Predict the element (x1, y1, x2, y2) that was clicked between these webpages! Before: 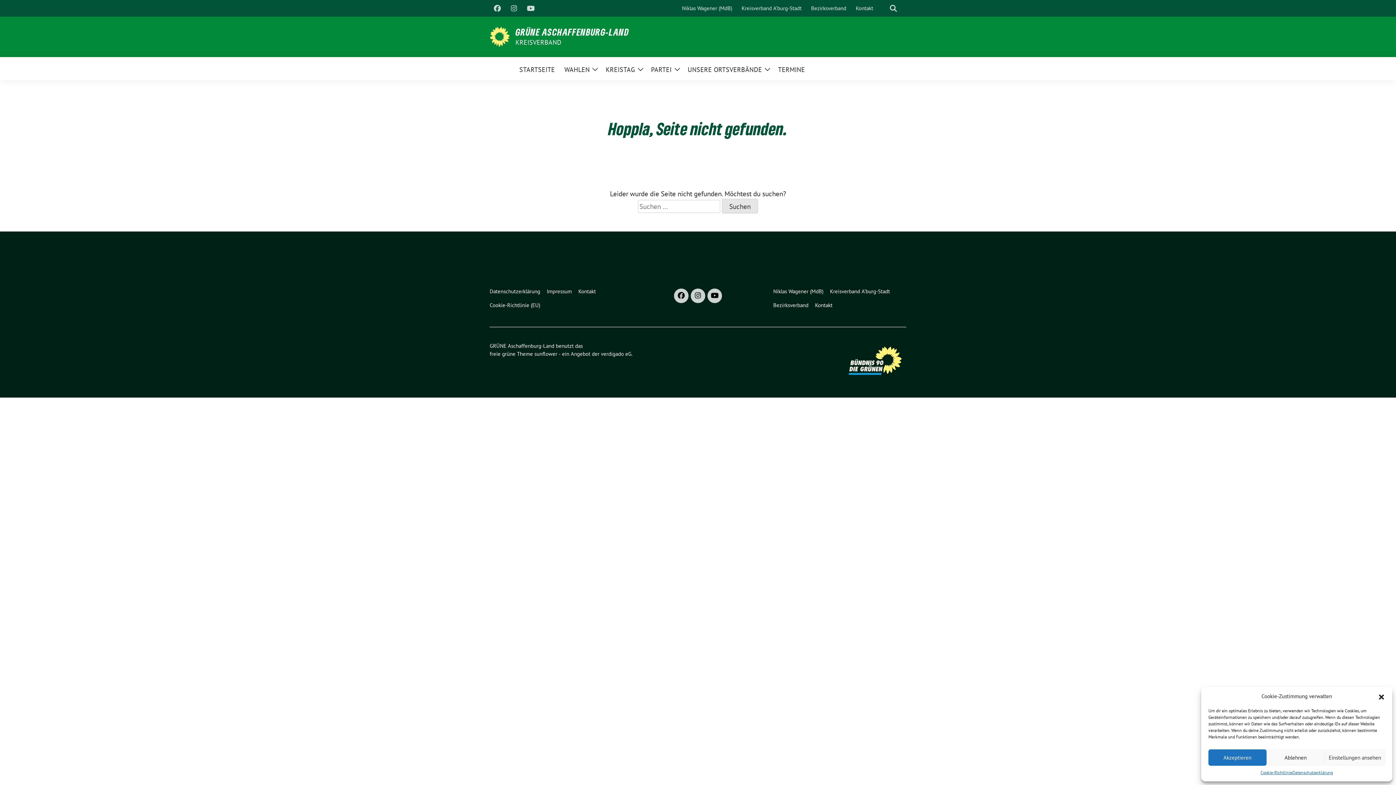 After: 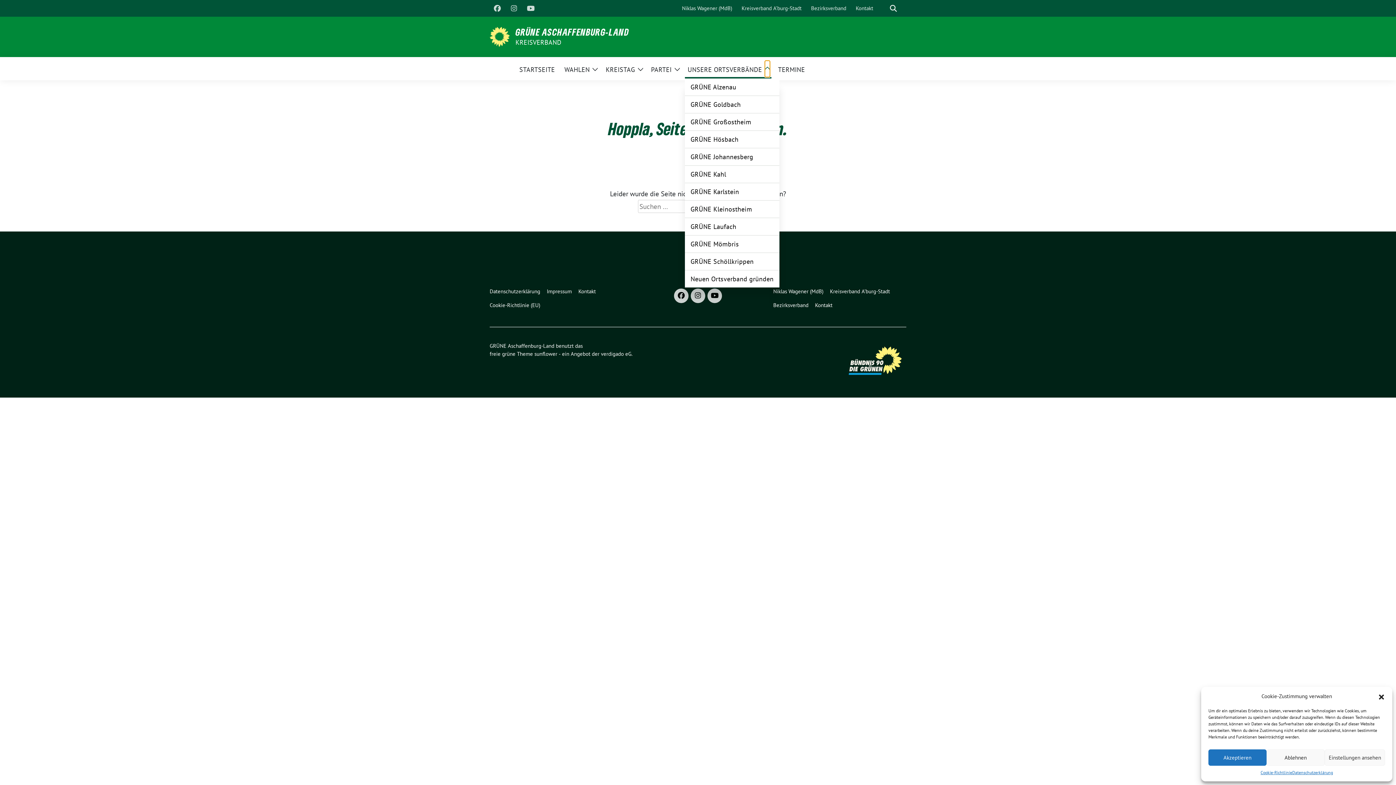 Action: bbox: (765, 60, 770, 76) label: Zeige Untermenü